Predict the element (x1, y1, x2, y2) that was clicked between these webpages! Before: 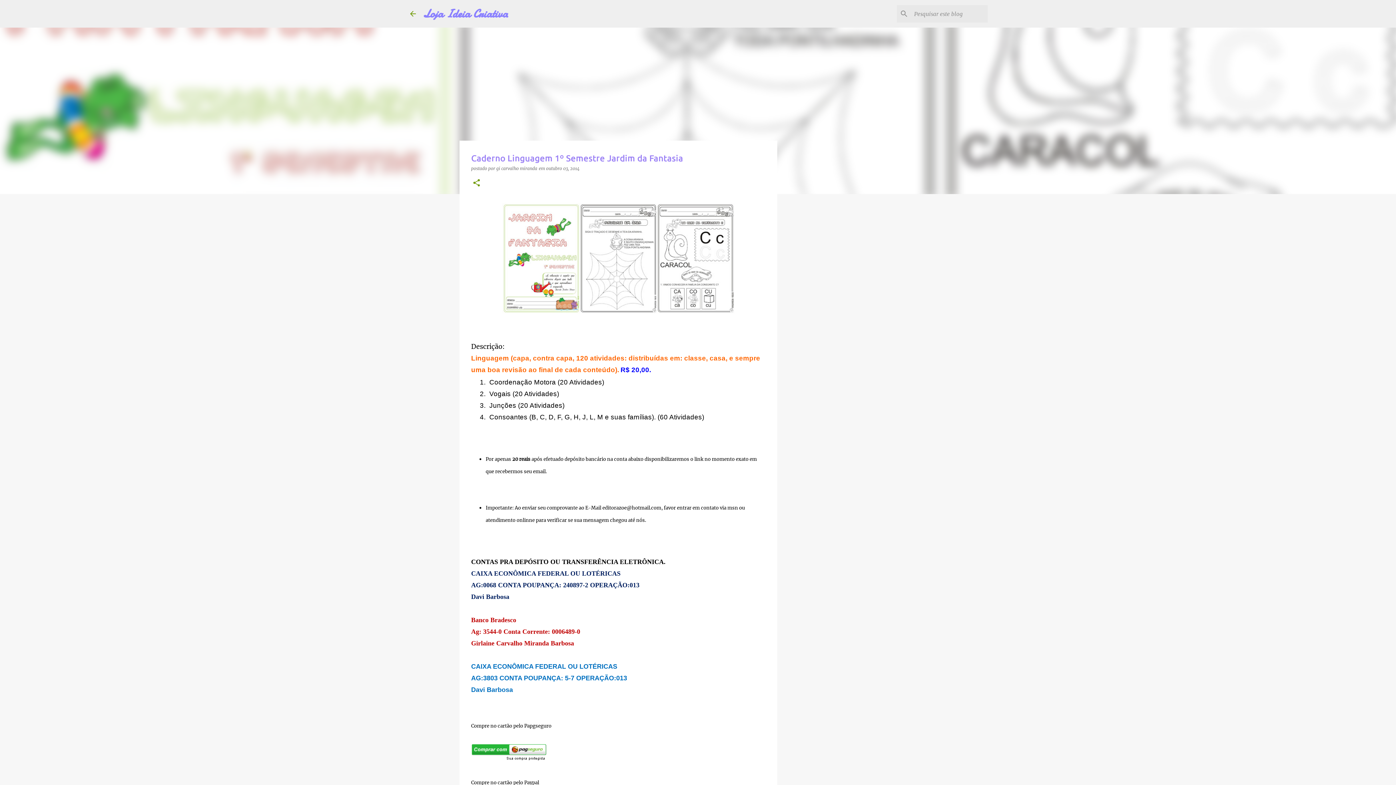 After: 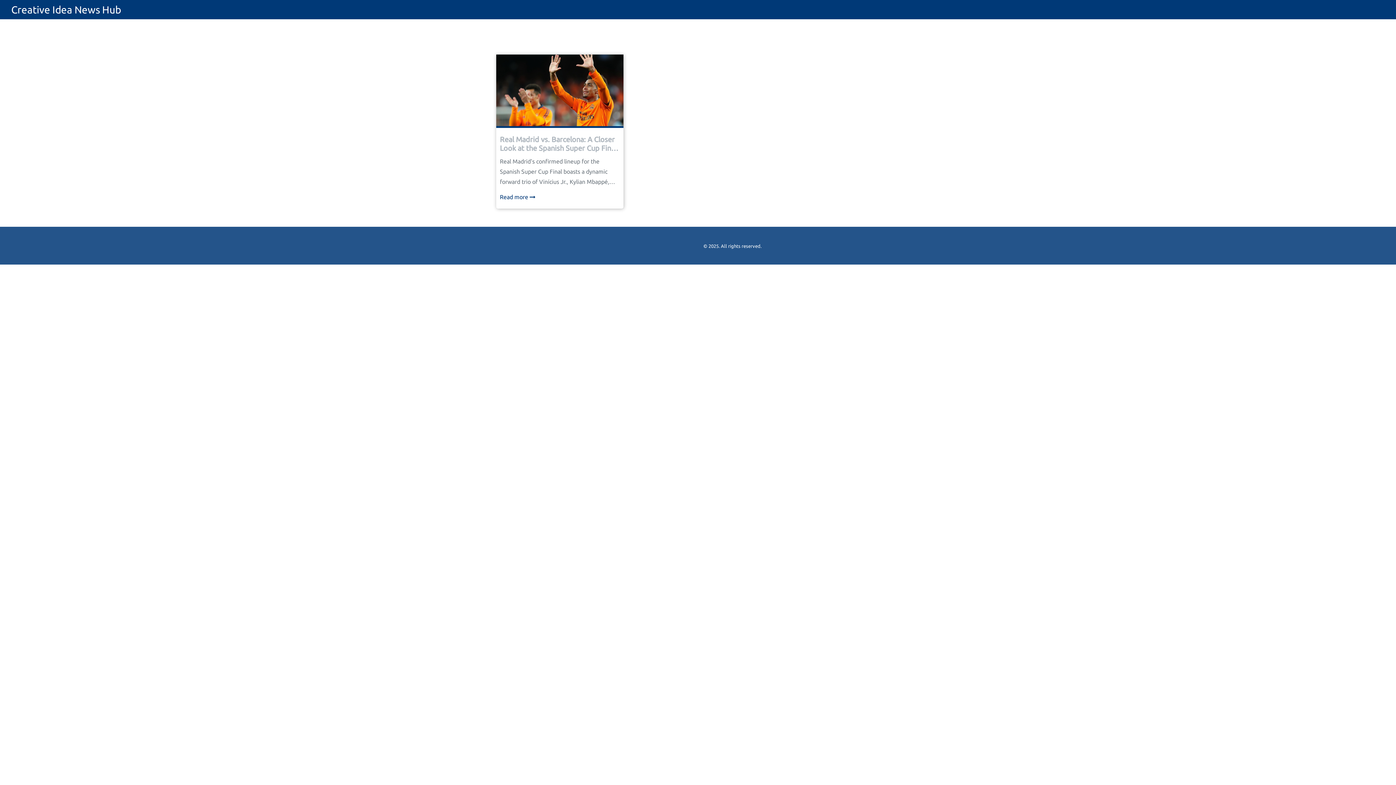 Action: bbox: (423, 5, 508, 21) label: Loja Ideia Criativa